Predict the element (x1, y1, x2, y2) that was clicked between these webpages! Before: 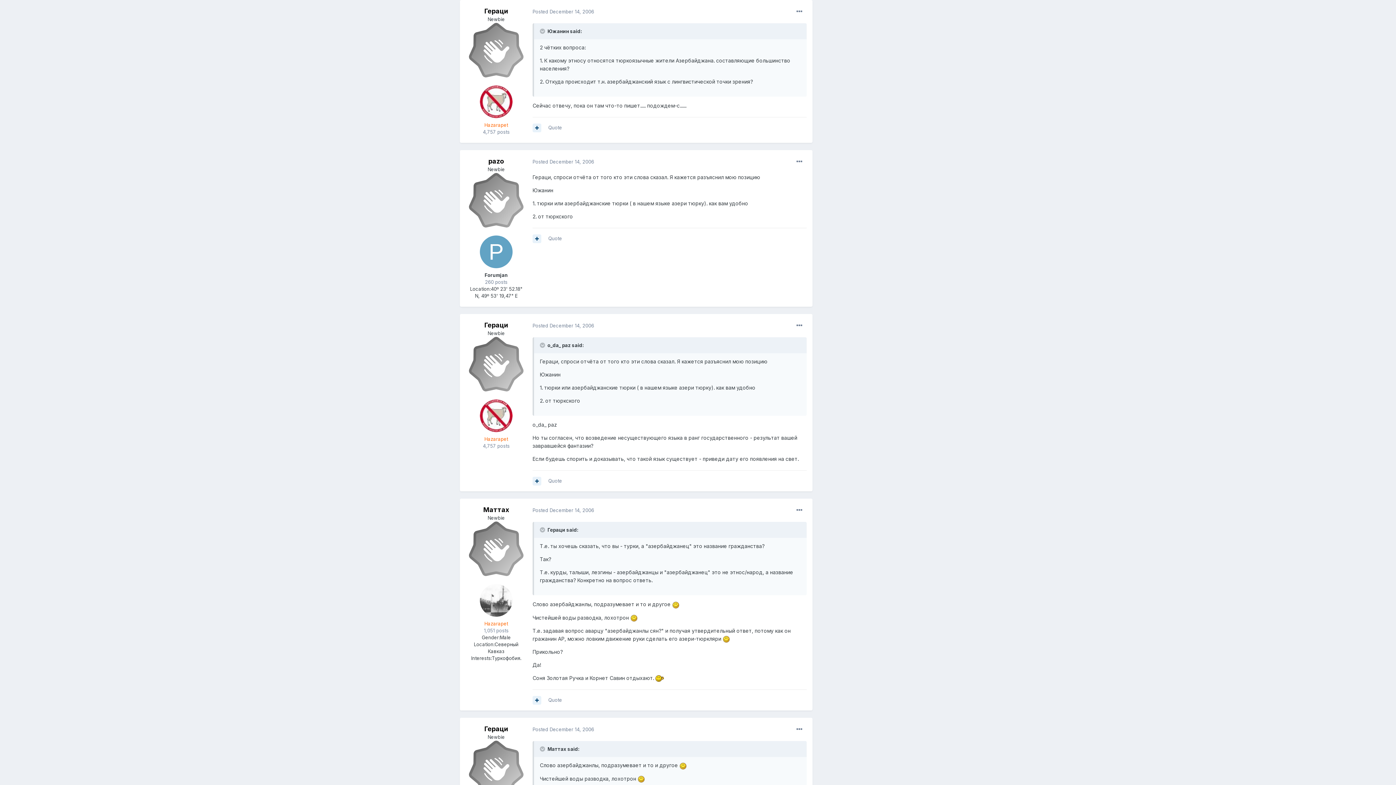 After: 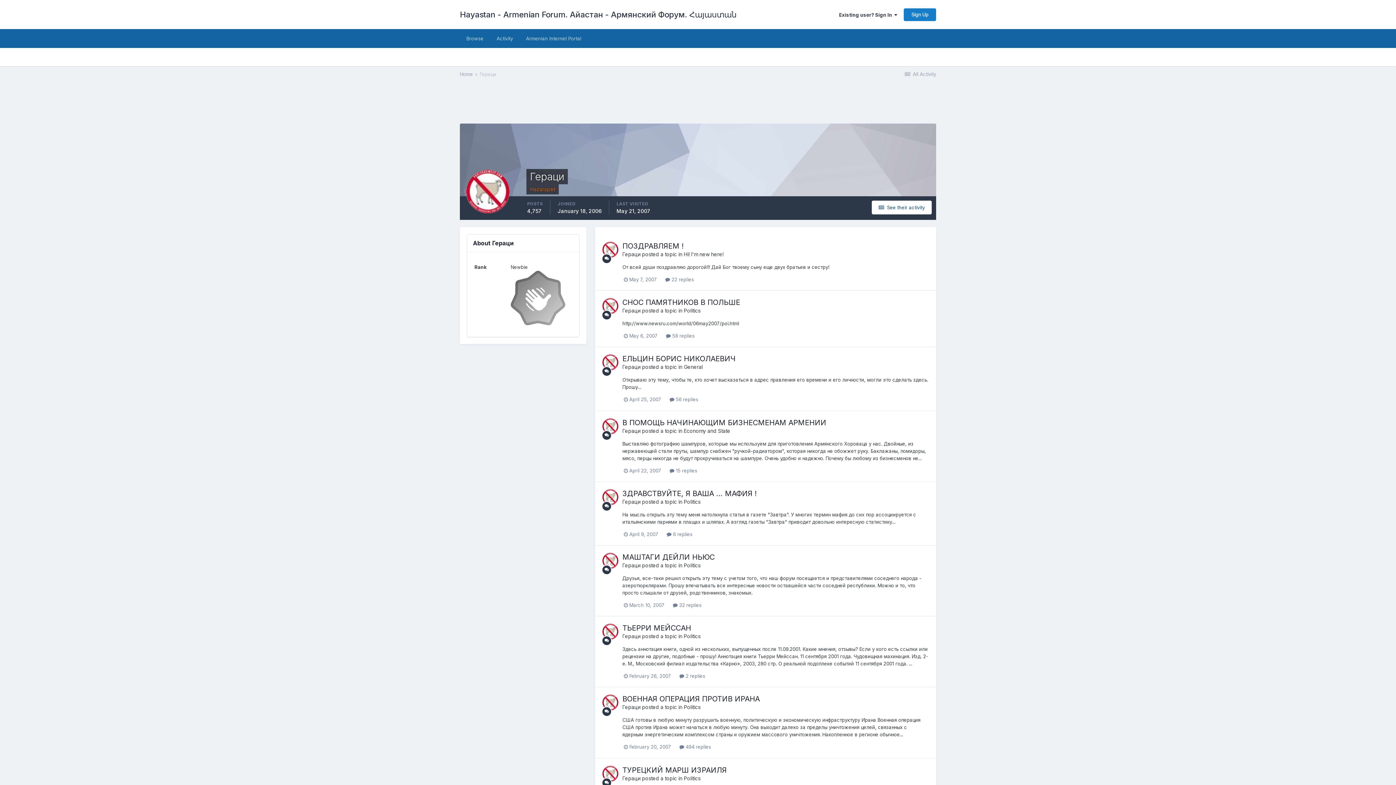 Action: bbox: (484, 725, 508, 733) label: Гераци